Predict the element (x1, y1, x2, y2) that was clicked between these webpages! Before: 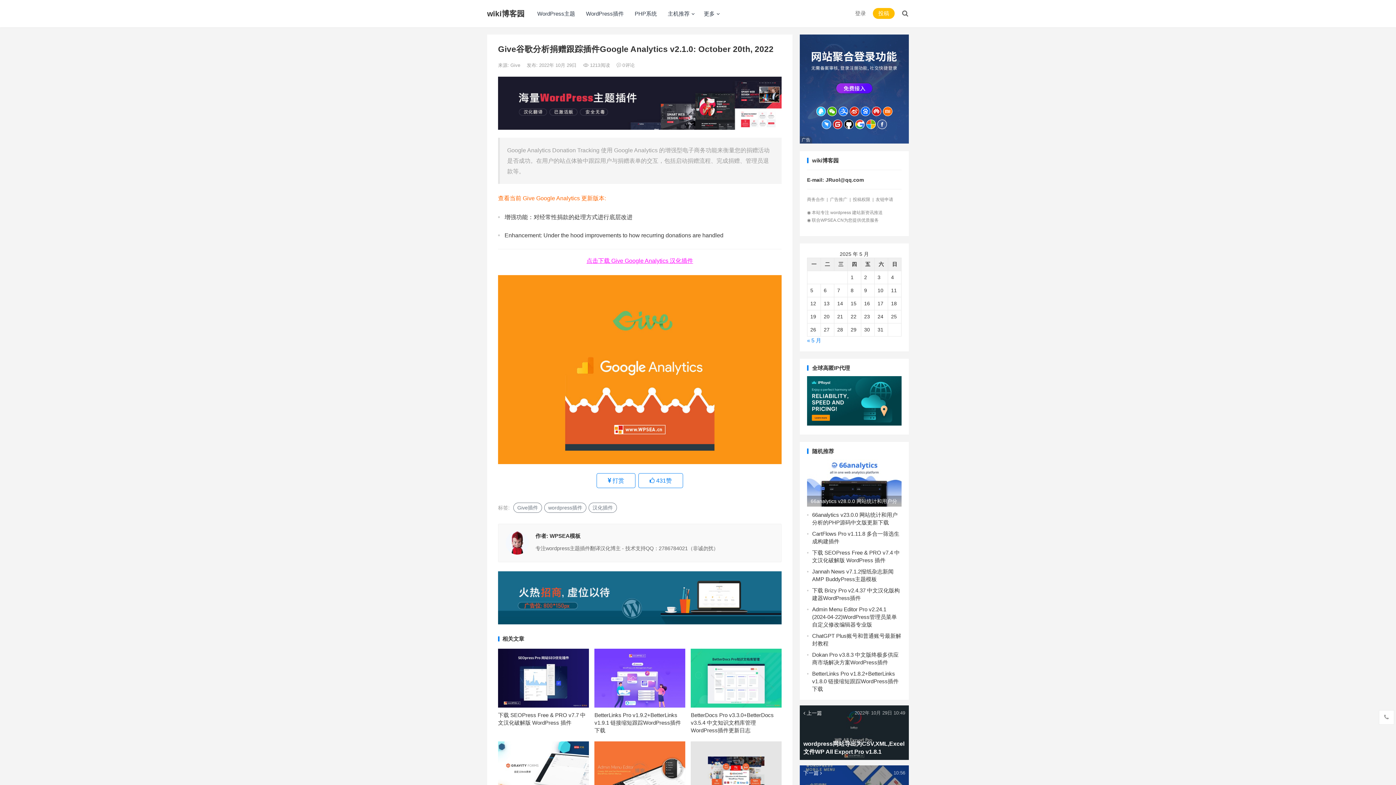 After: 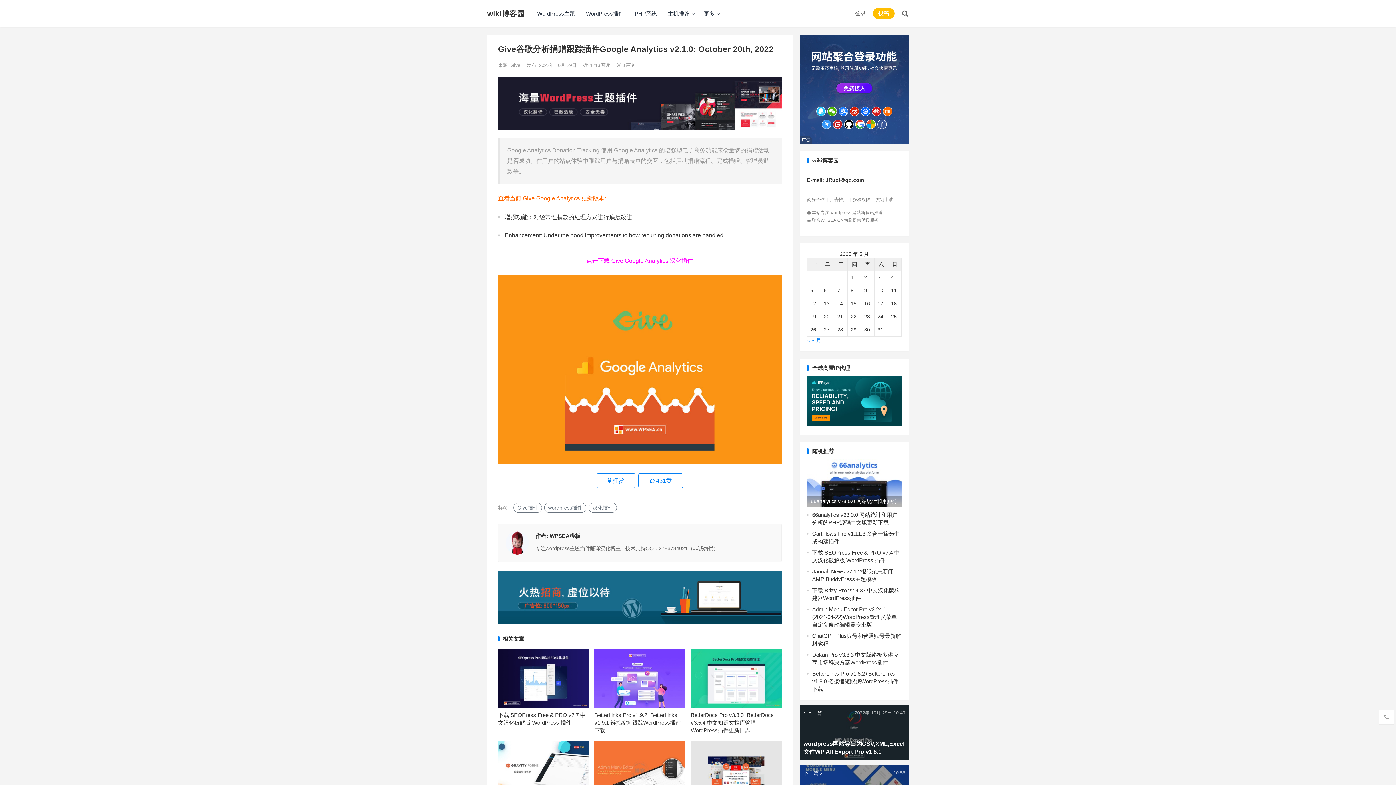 Action: bbox: (800, 138, 909, 144)